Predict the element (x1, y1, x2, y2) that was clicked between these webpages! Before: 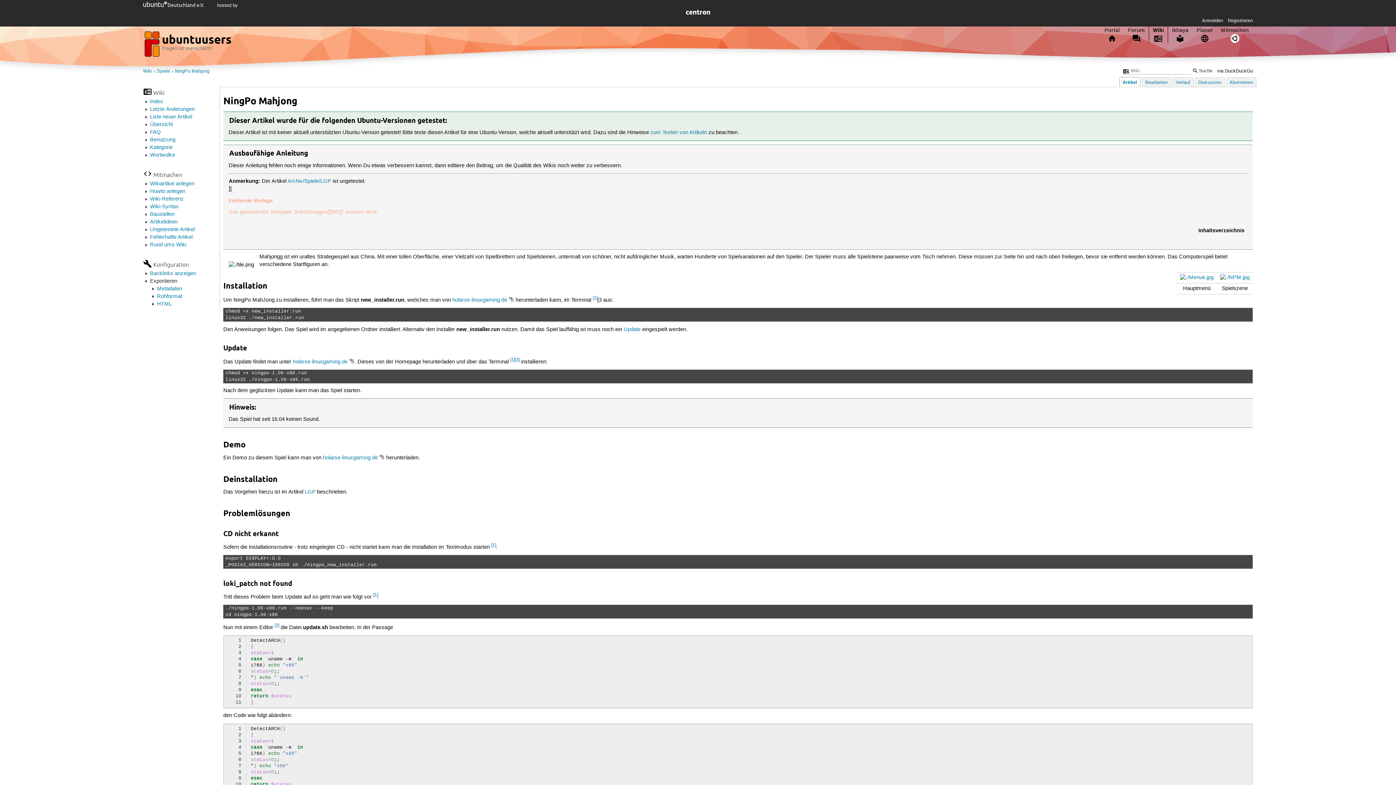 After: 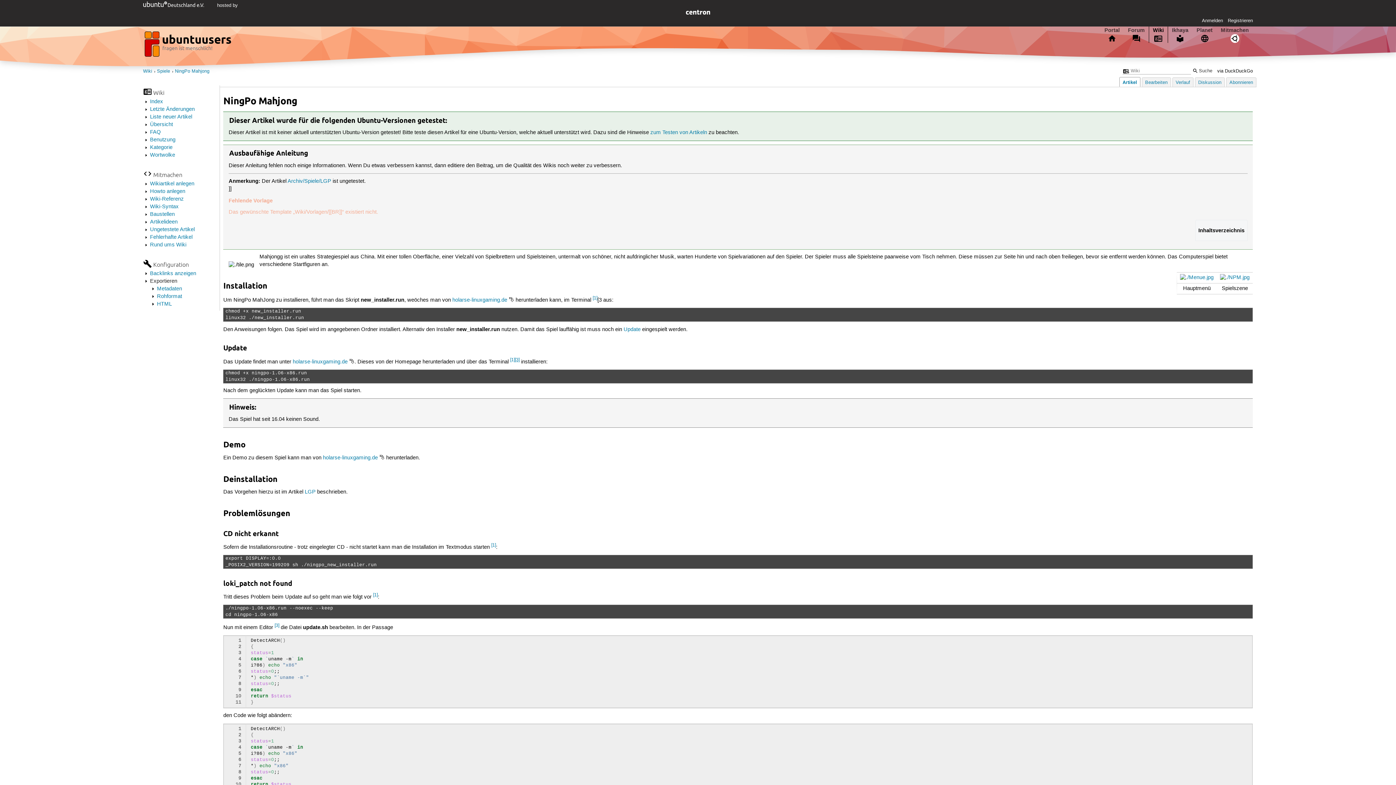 Action: label: [3] bbox: (515, 357, 519, 362)